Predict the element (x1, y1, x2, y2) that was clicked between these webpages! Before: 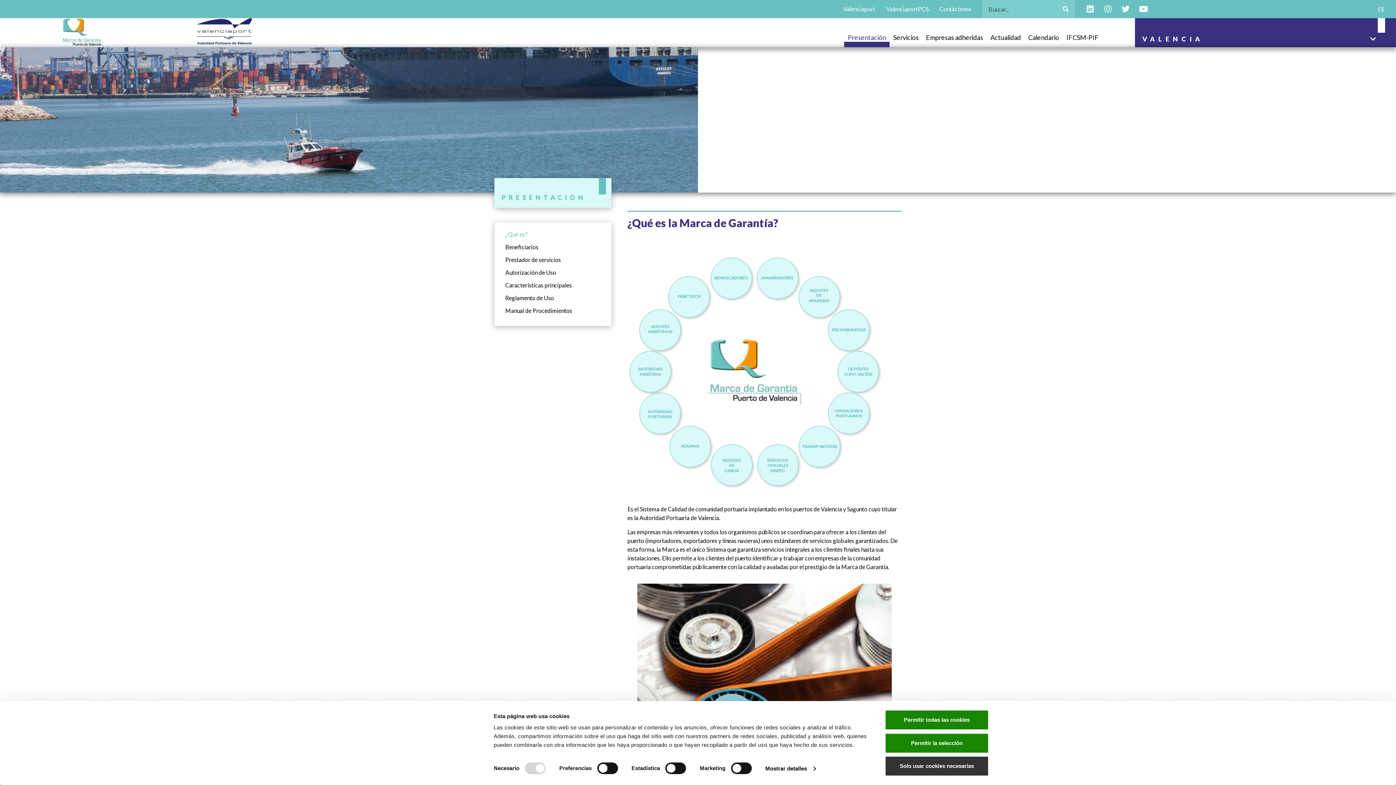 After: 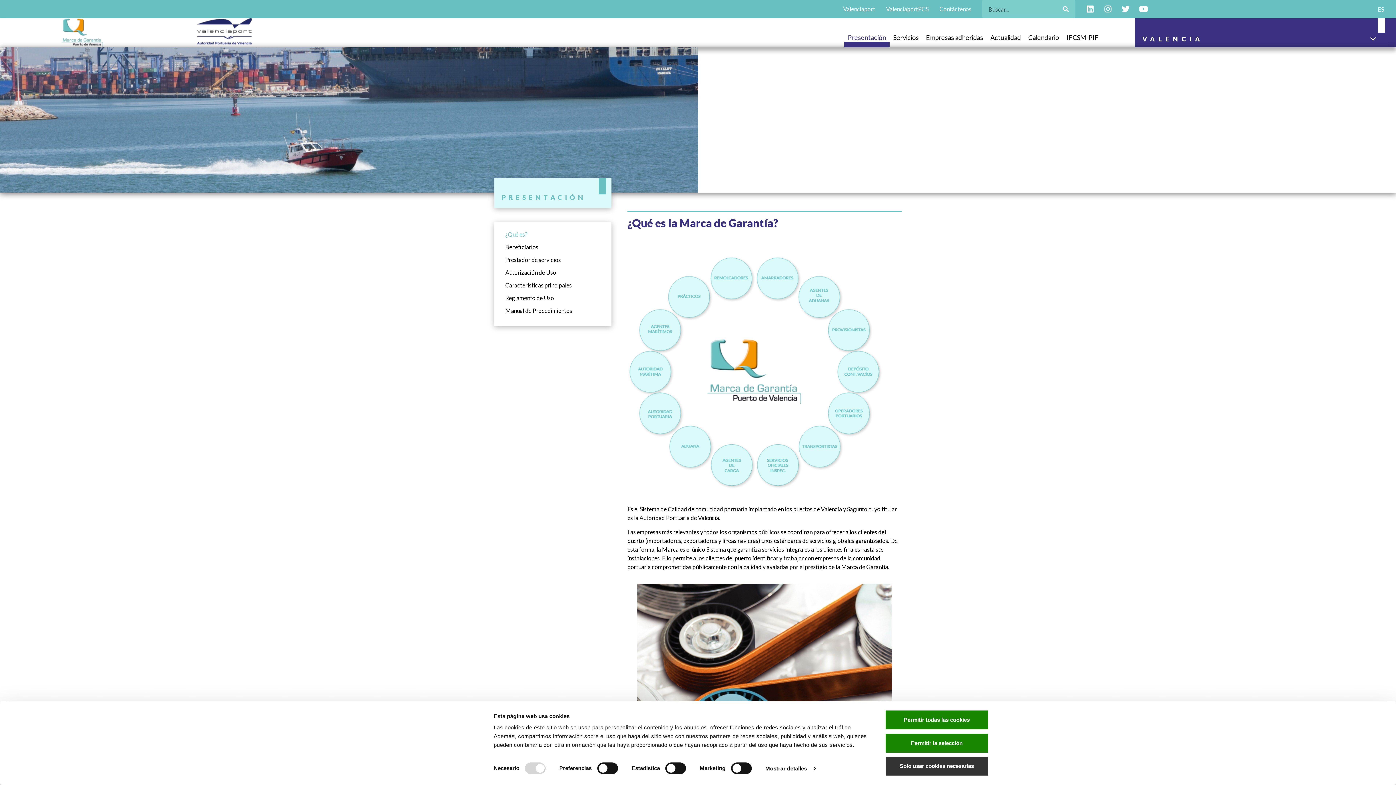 Action: label: ¿Qué es? bbox: (498, 228, 611, 240)